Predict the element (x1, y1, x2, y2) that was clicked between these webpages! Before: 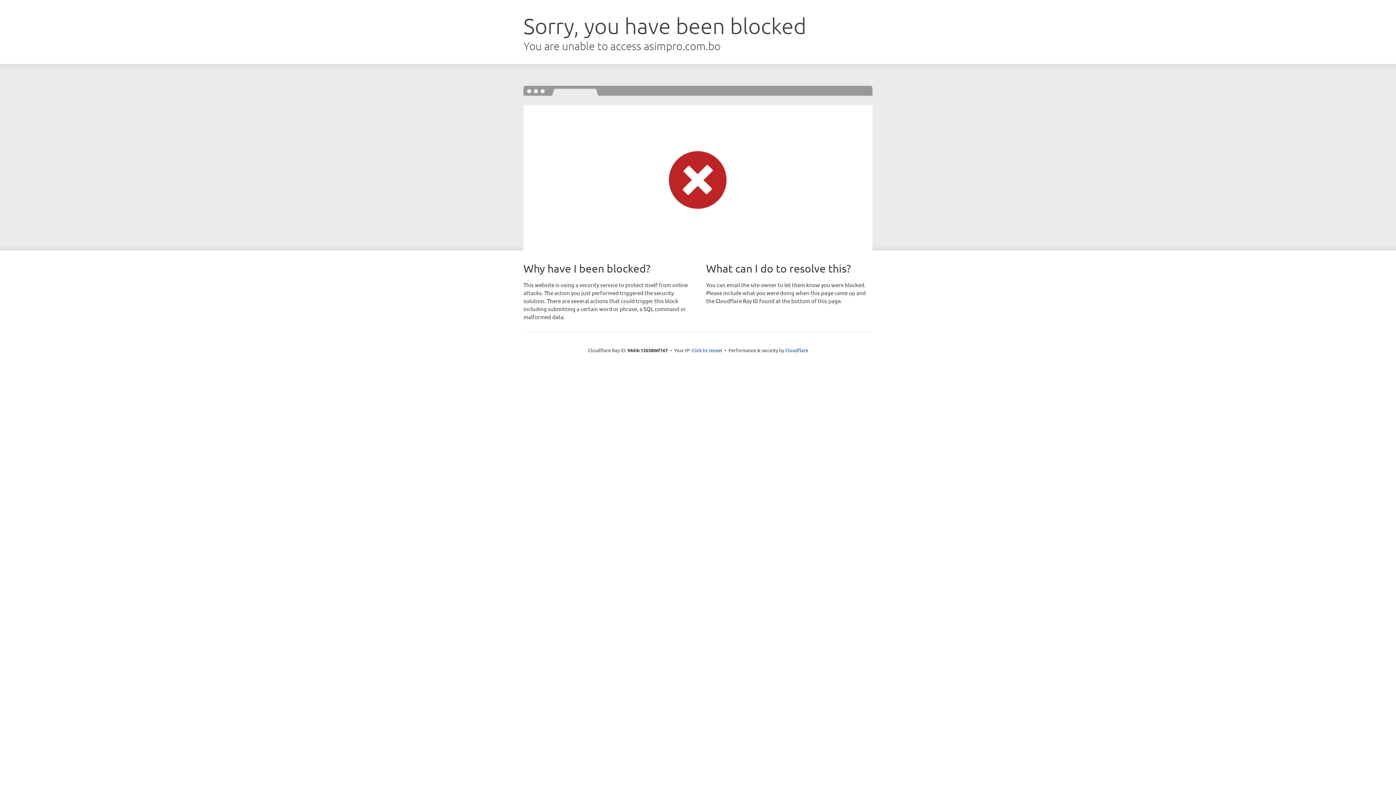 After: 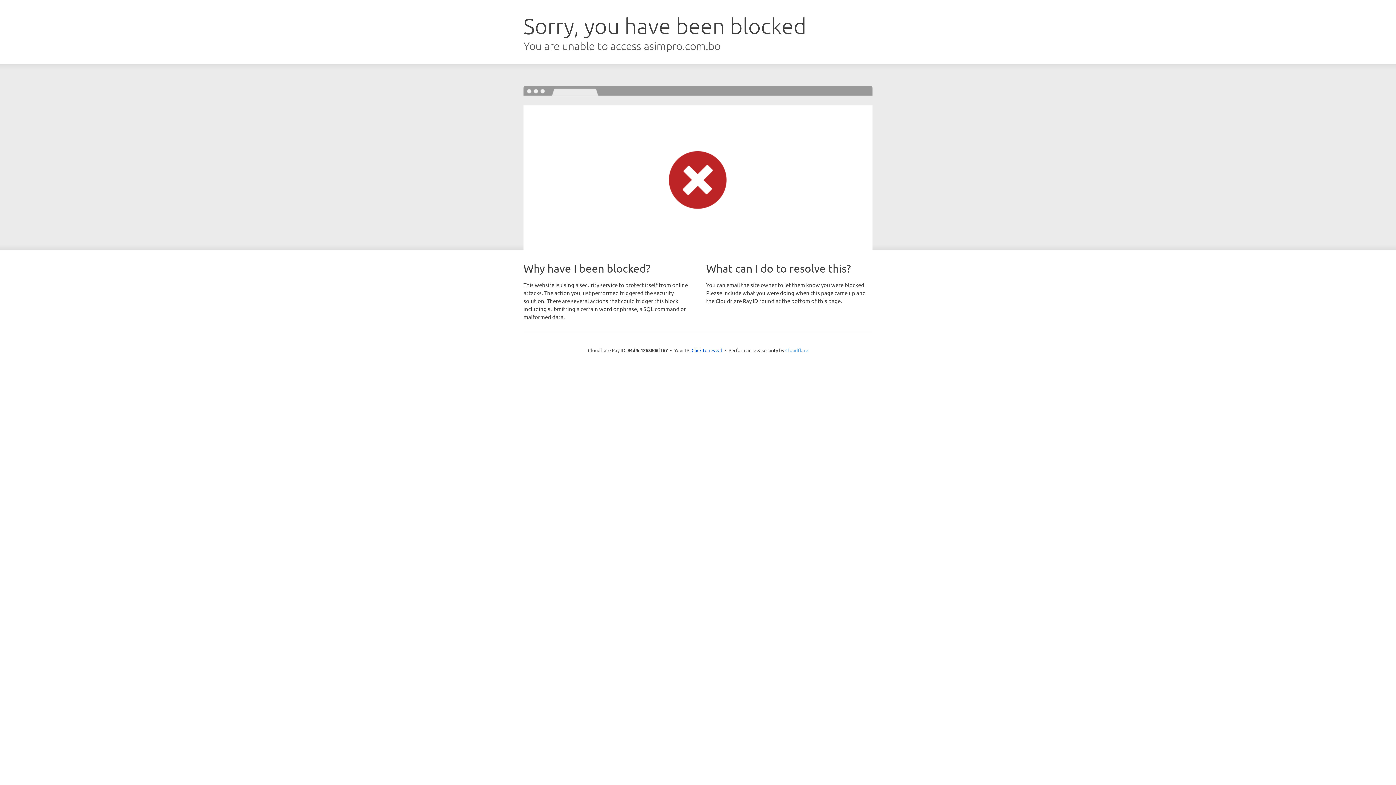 Action: label: Cloudflare bbox: (785, 347, 808, 353)